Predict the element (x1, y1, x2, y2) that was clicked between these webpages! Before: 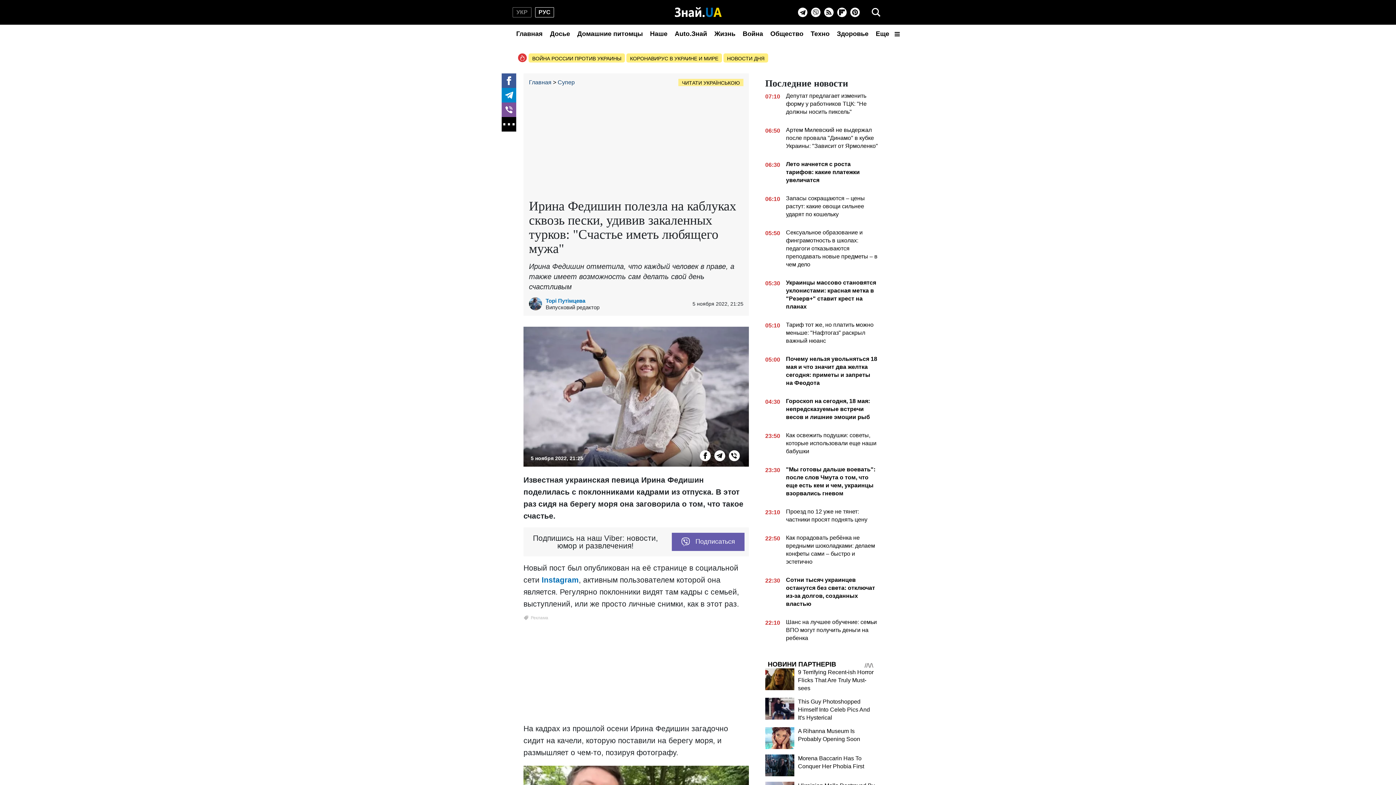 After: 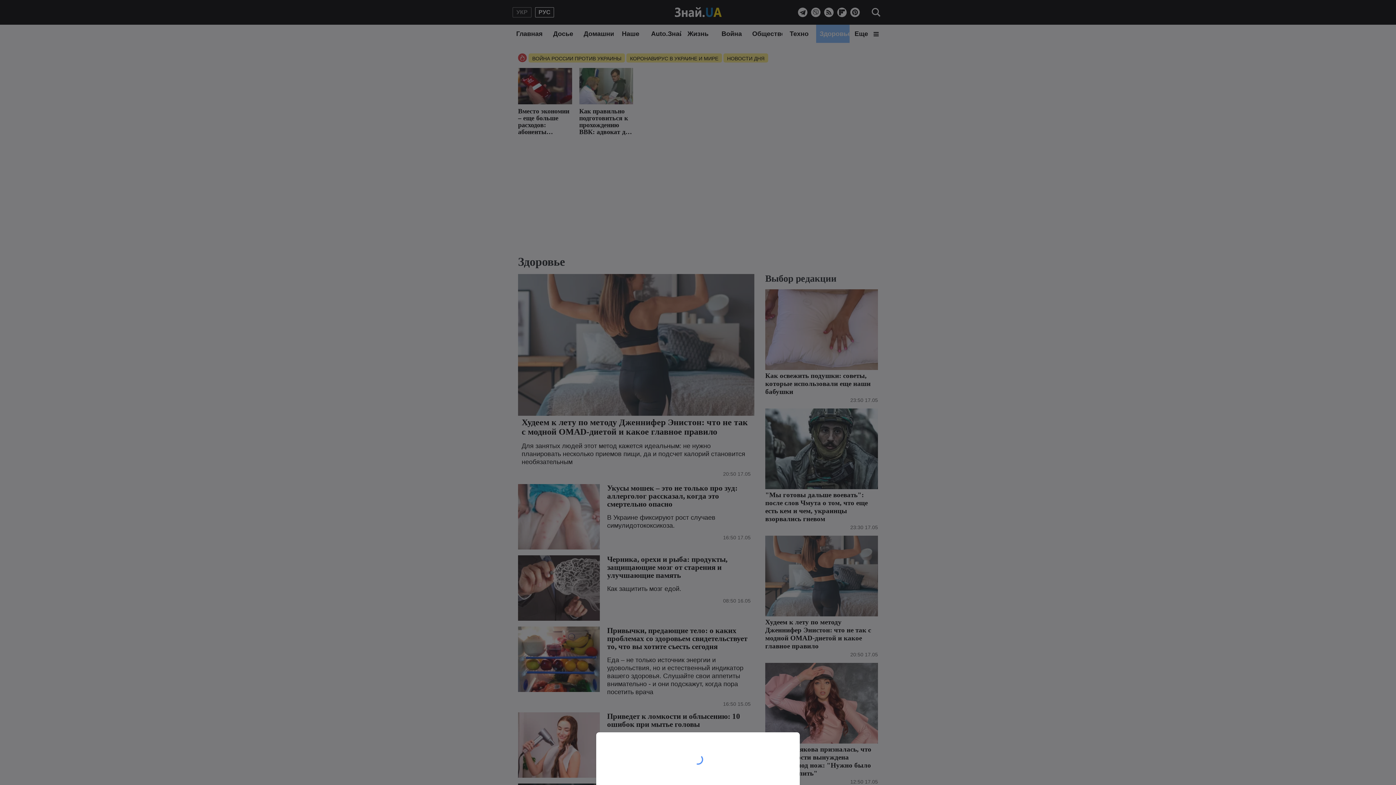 Action: bbox: (833, 24, 872, 42) label: Здоровье